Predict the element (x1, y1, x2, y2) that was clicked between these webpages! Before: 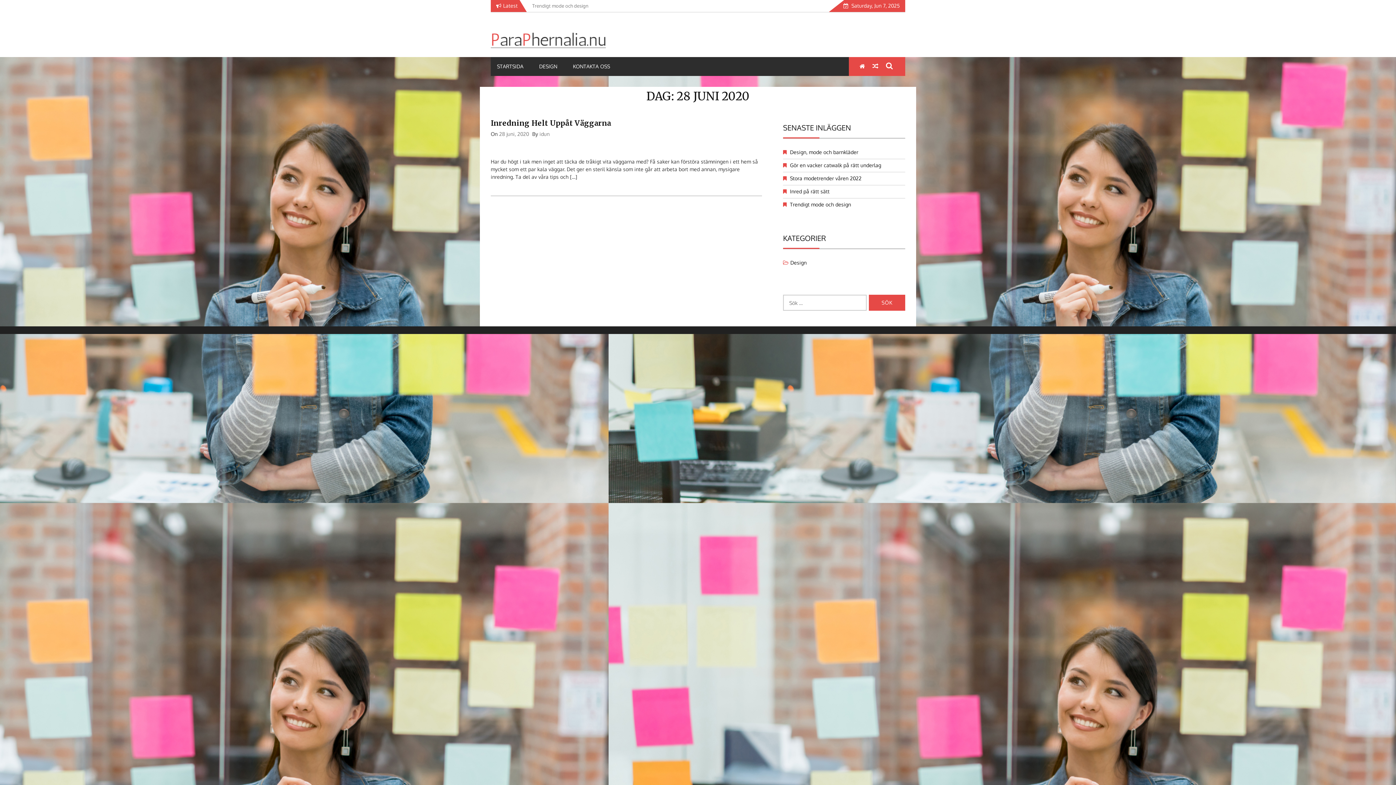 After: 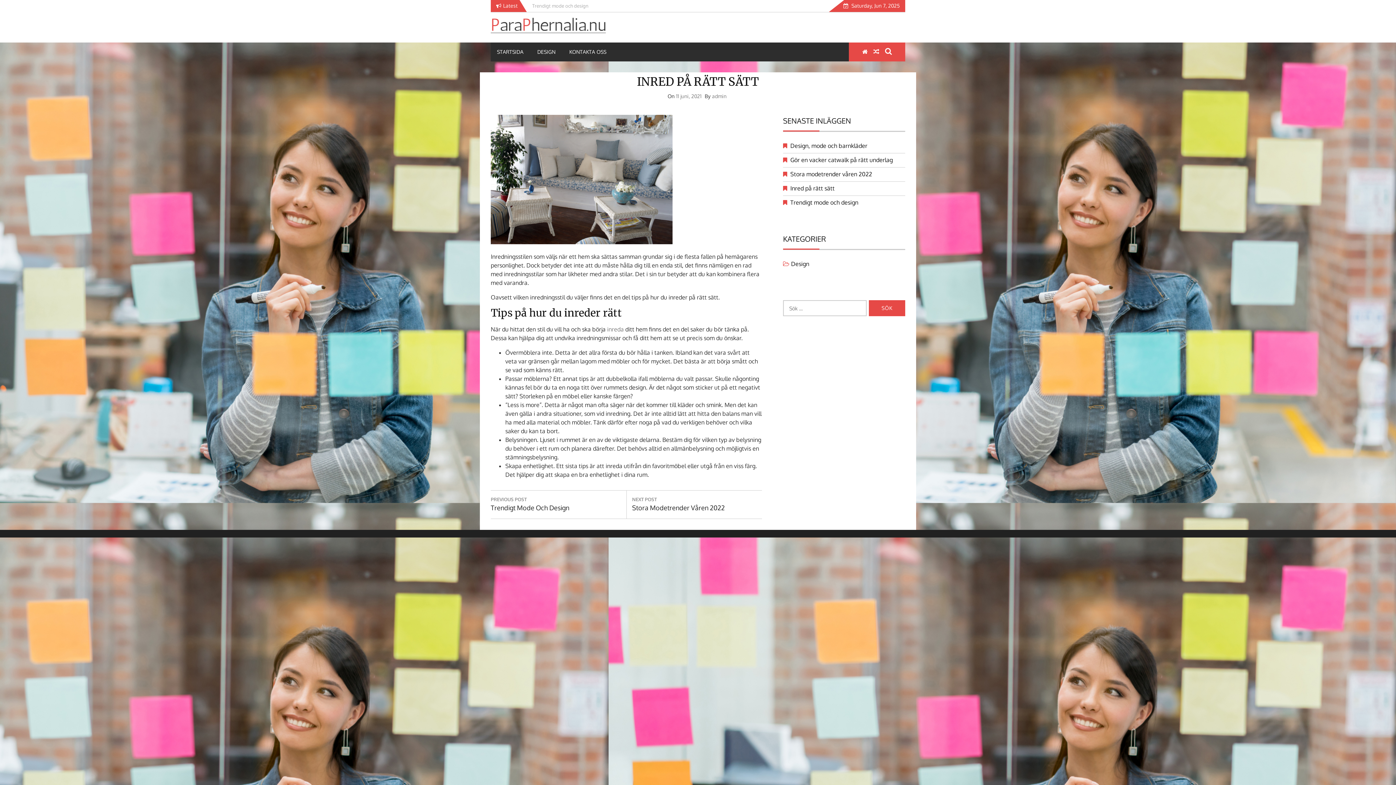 Action: bbox: (790, 188, 829, 194) label: Inred på rätt sätt